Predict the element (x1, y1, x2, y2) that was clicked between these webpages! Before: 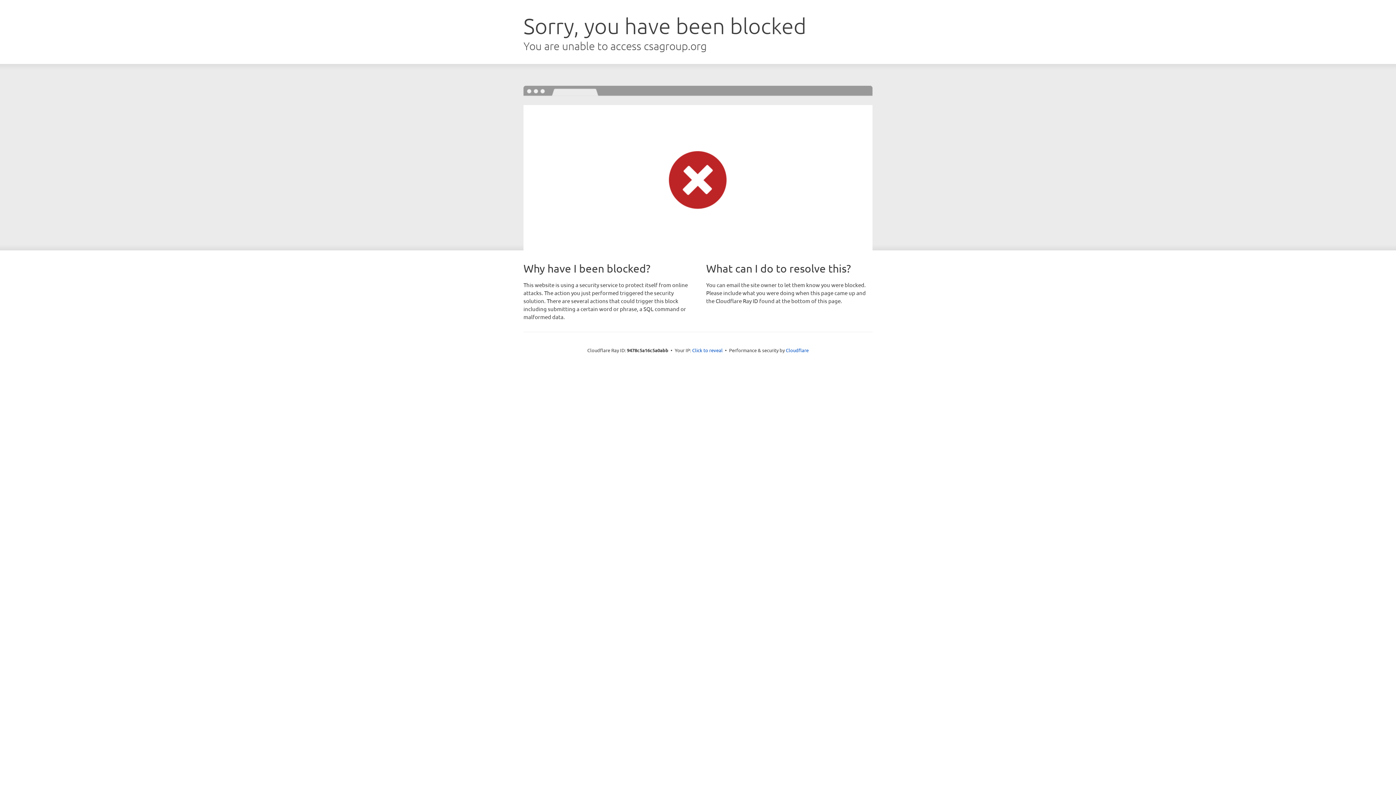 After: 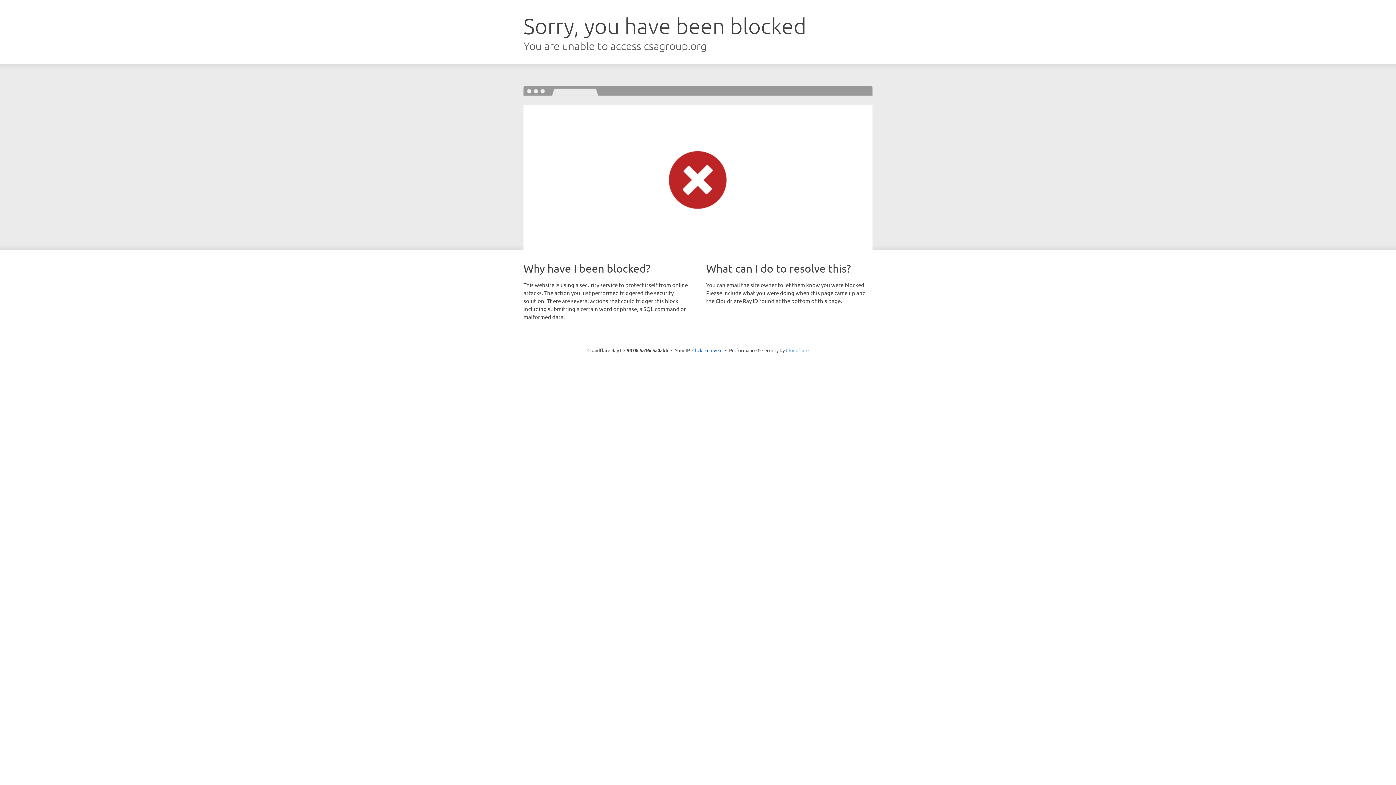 Action: label: Cloudflare bbox: (786, 347, 808, 353)